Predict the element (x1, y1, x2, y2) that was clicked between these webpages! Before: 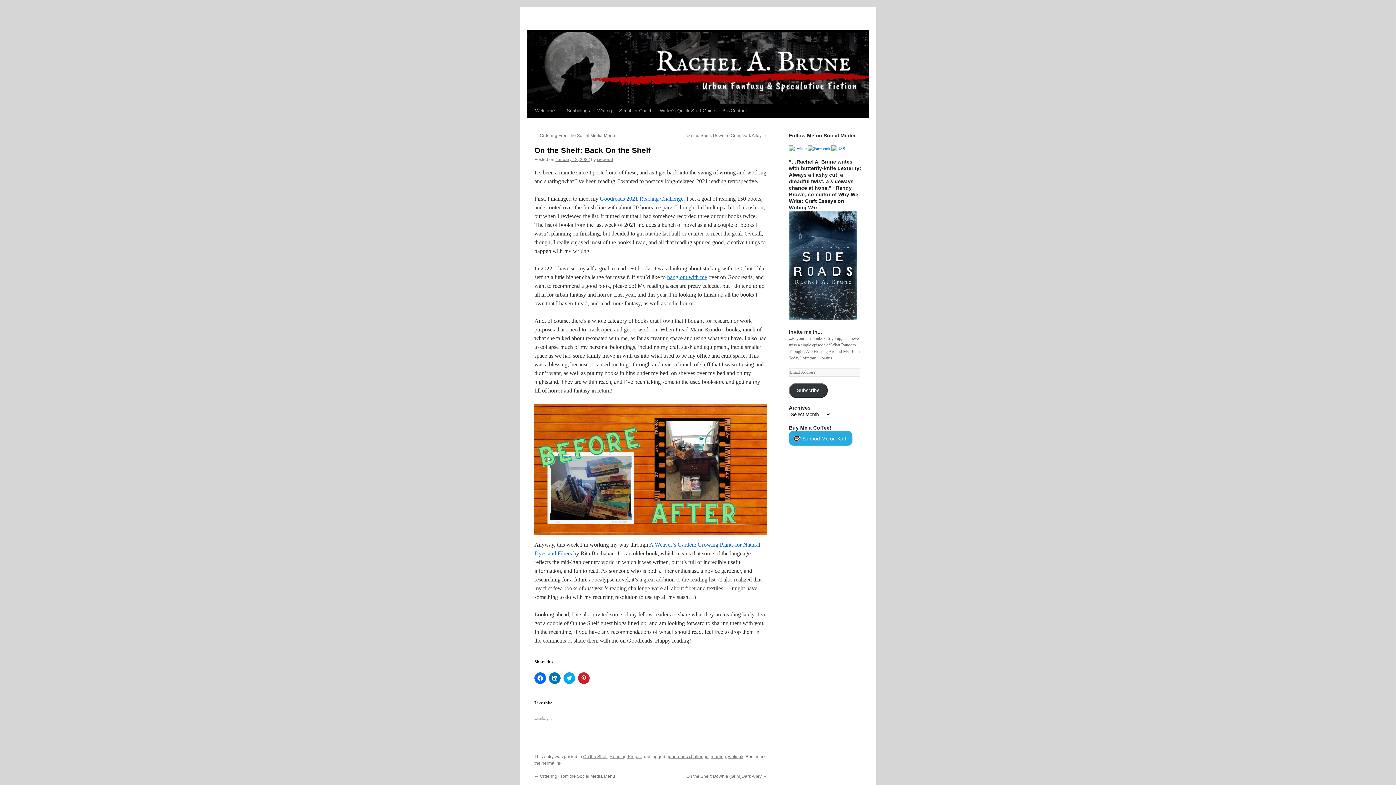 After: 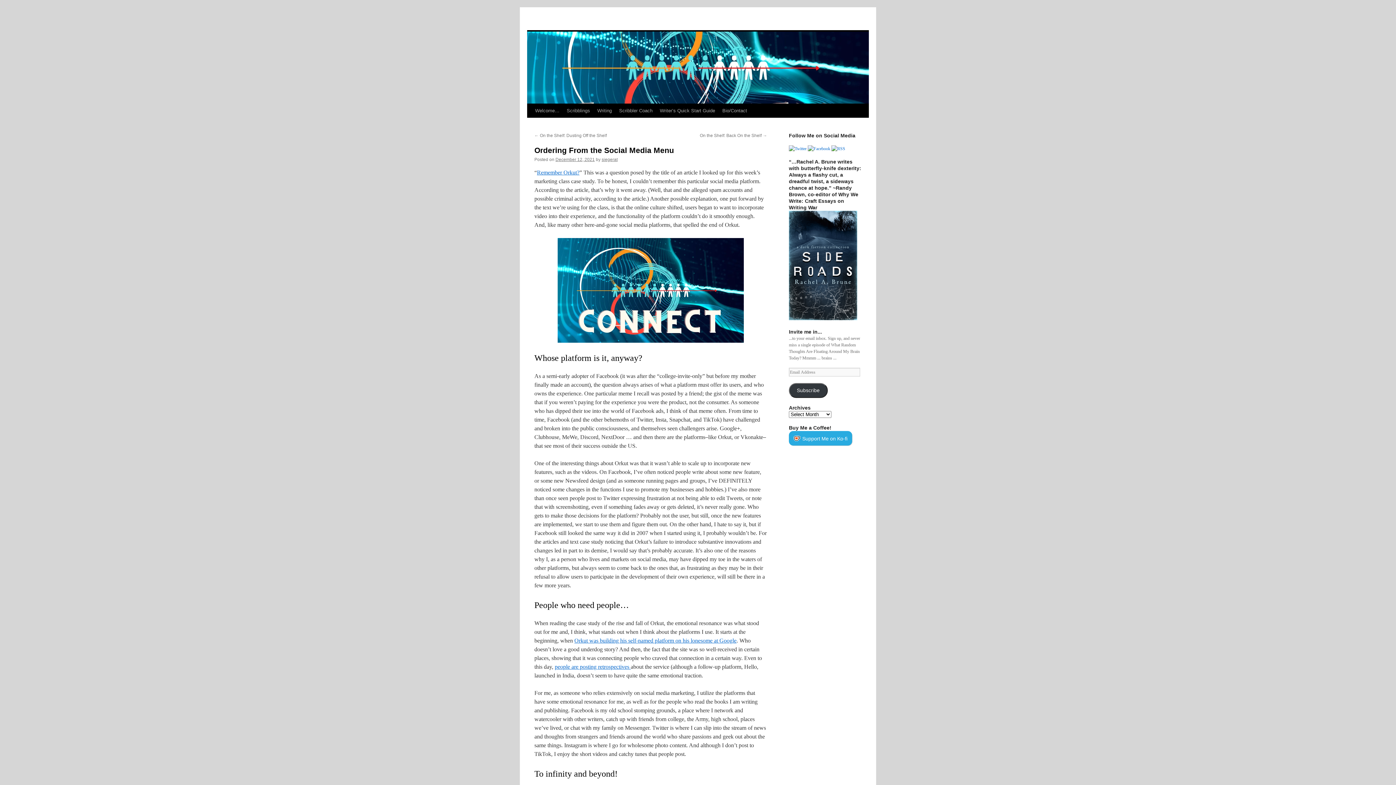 Action: label: ← Ordering From the Social Media Menu bbox: (534, 133, 615, 138)